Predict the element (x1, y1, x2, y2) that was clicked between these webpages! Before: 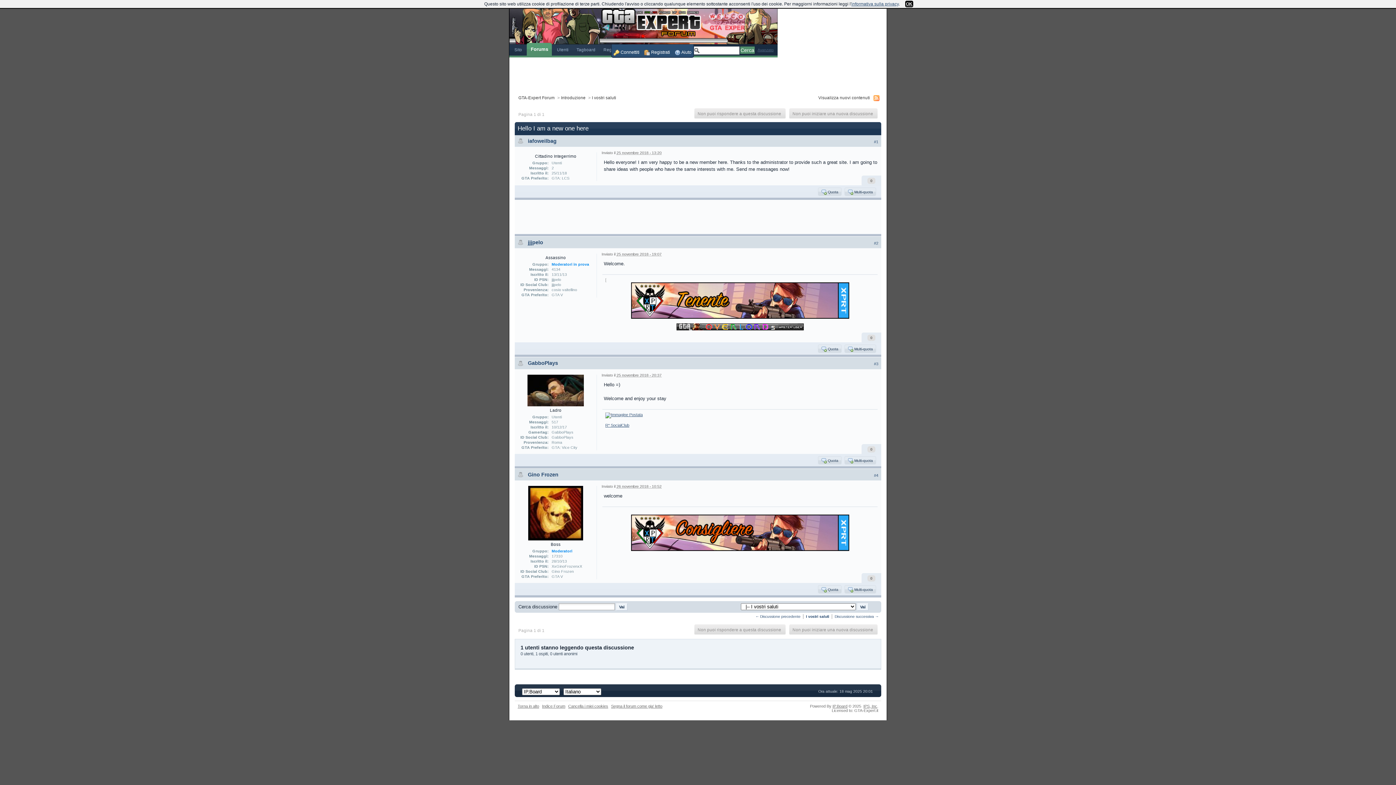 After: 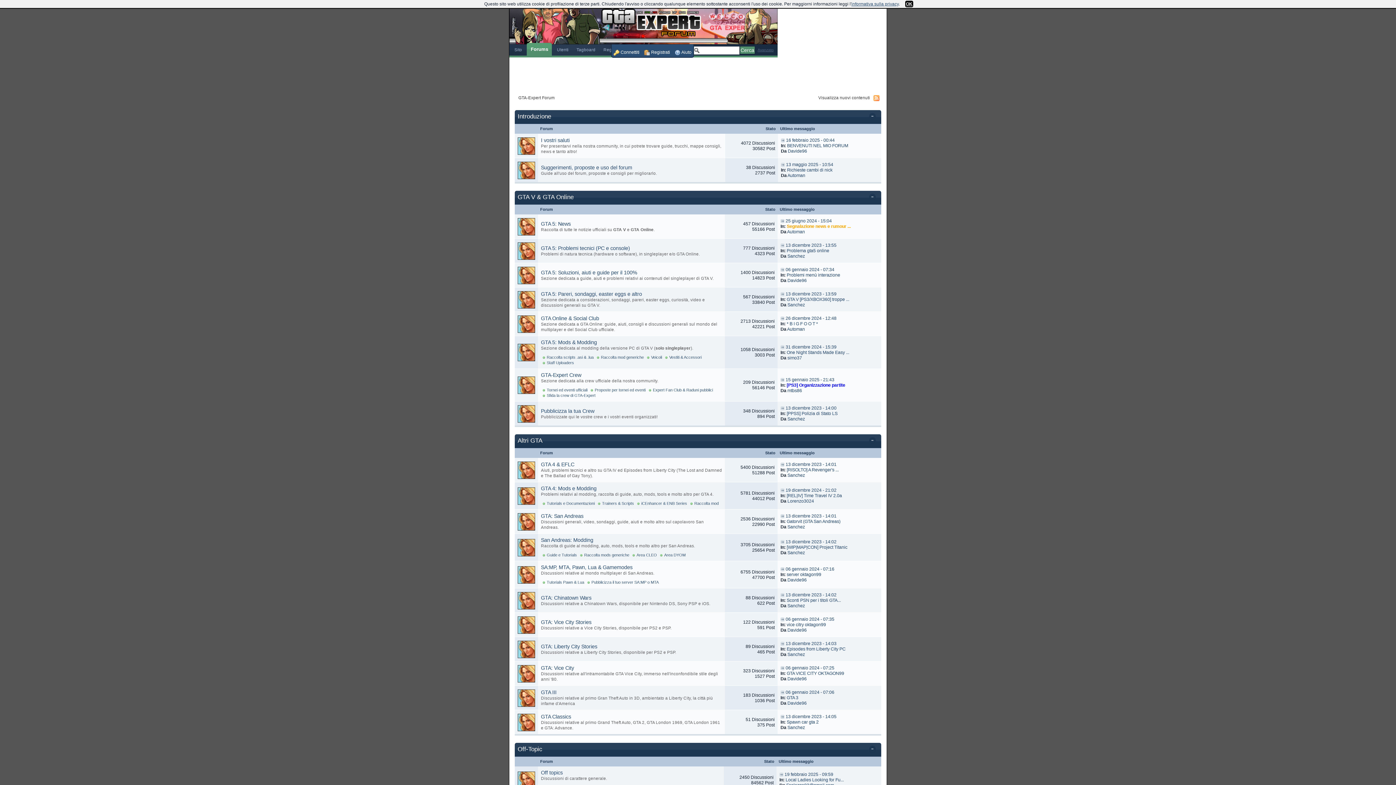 Action: bbox: (509, 19, 777, 24)